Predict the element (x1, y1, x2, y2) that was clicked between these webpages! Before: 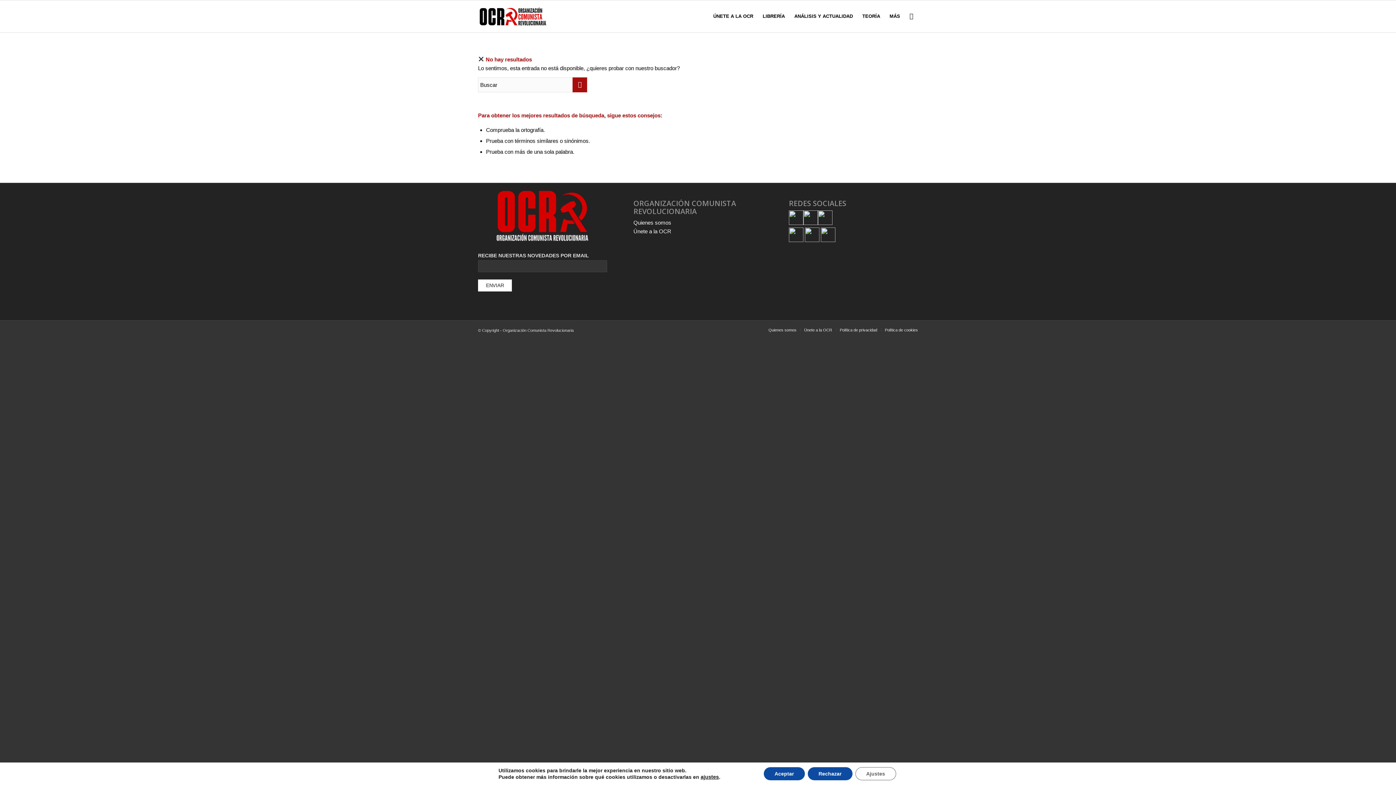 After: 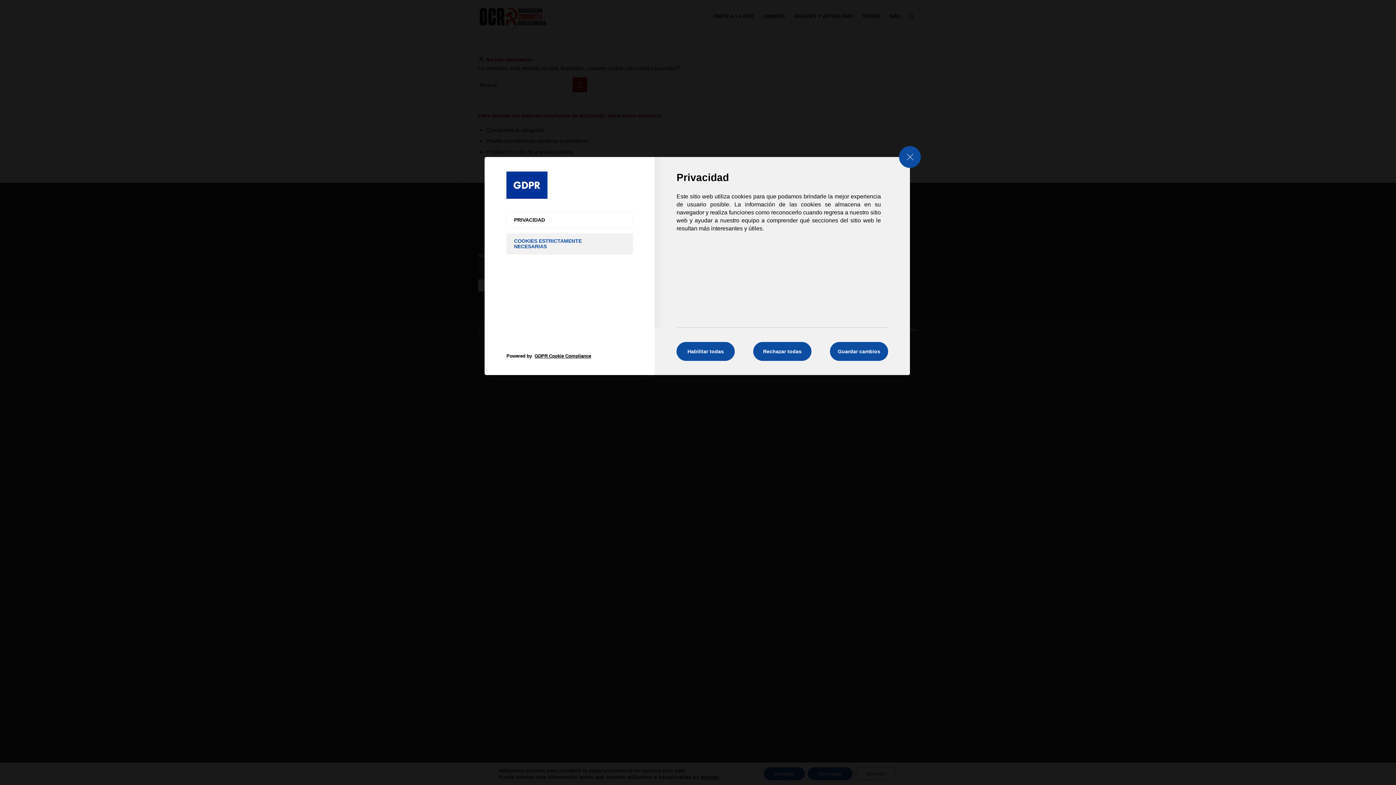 Action: bbox: (700, 774, 719, 780) label: ajustes